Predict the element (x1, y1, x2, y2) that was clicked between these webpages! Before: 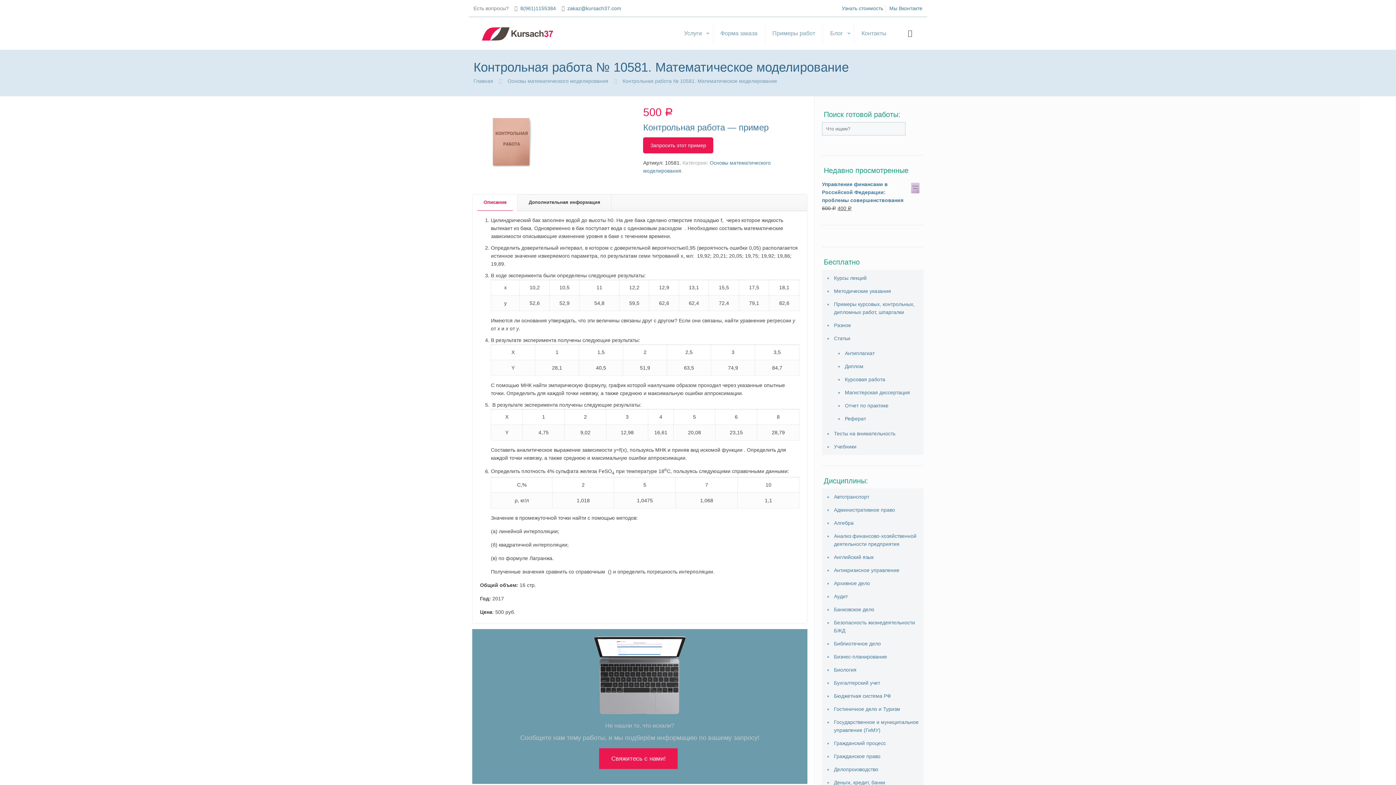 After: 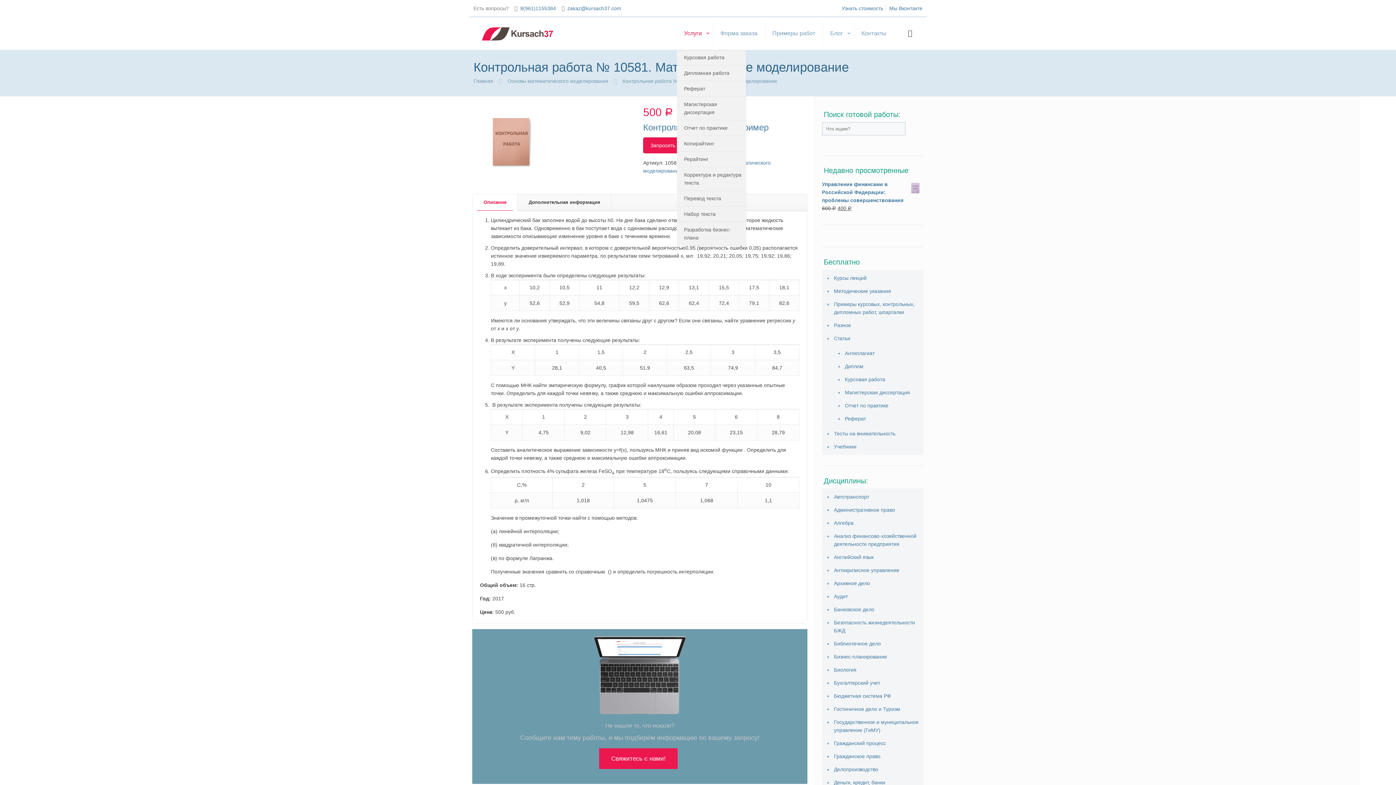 Action: label: Услуги bbox: (676, 17, 713, 49)